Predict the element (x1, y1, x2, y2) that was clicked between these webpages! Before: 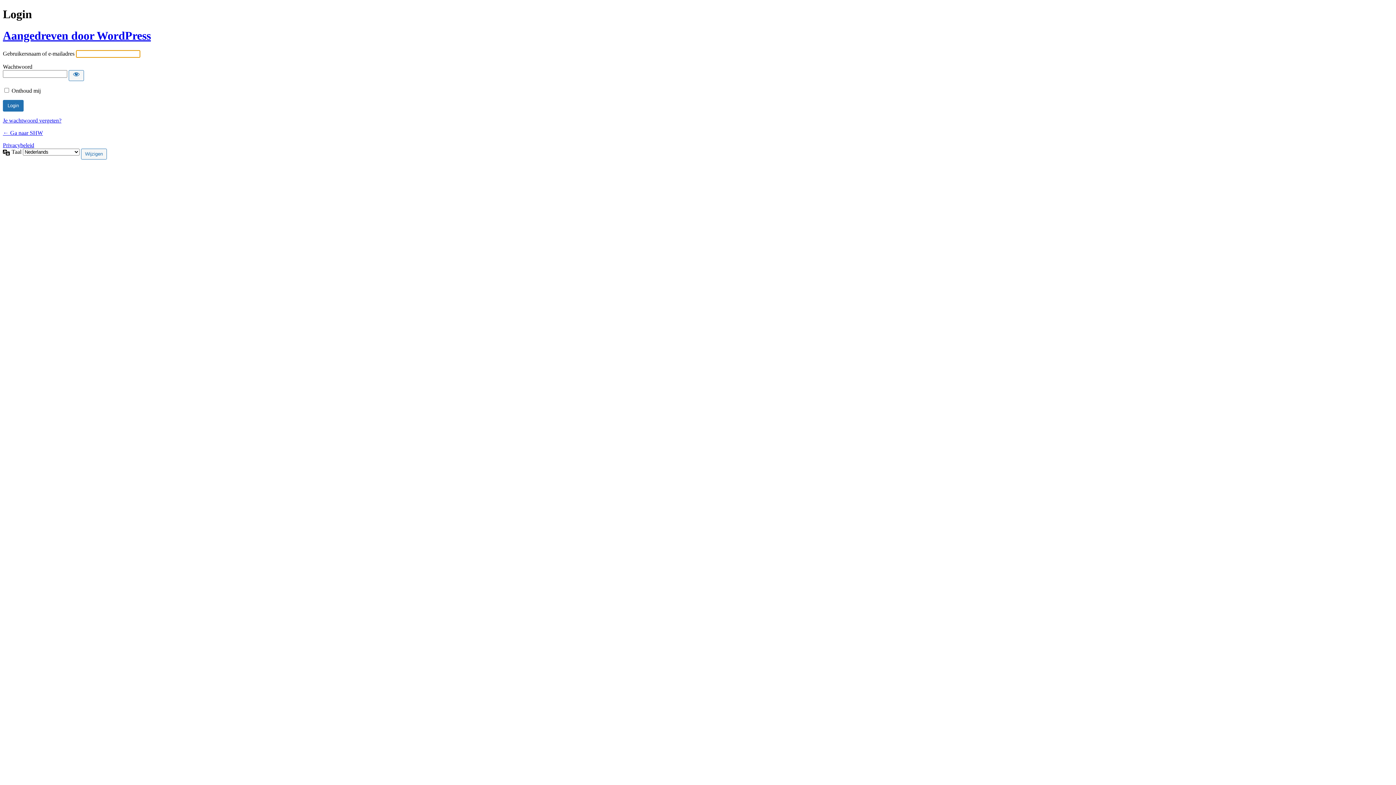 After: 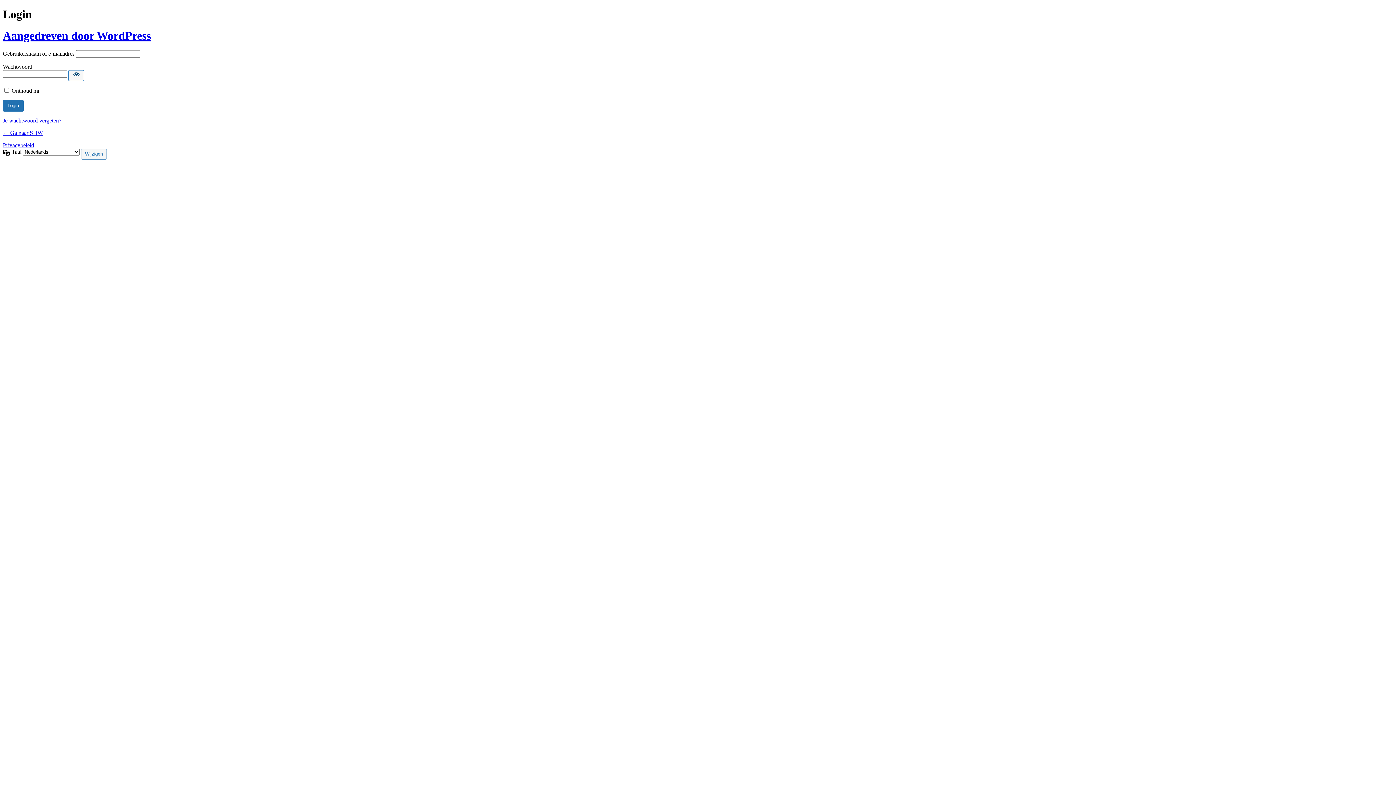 Action: bbox: (68, 70, 84, 81) label: Wachtwoord weergeven